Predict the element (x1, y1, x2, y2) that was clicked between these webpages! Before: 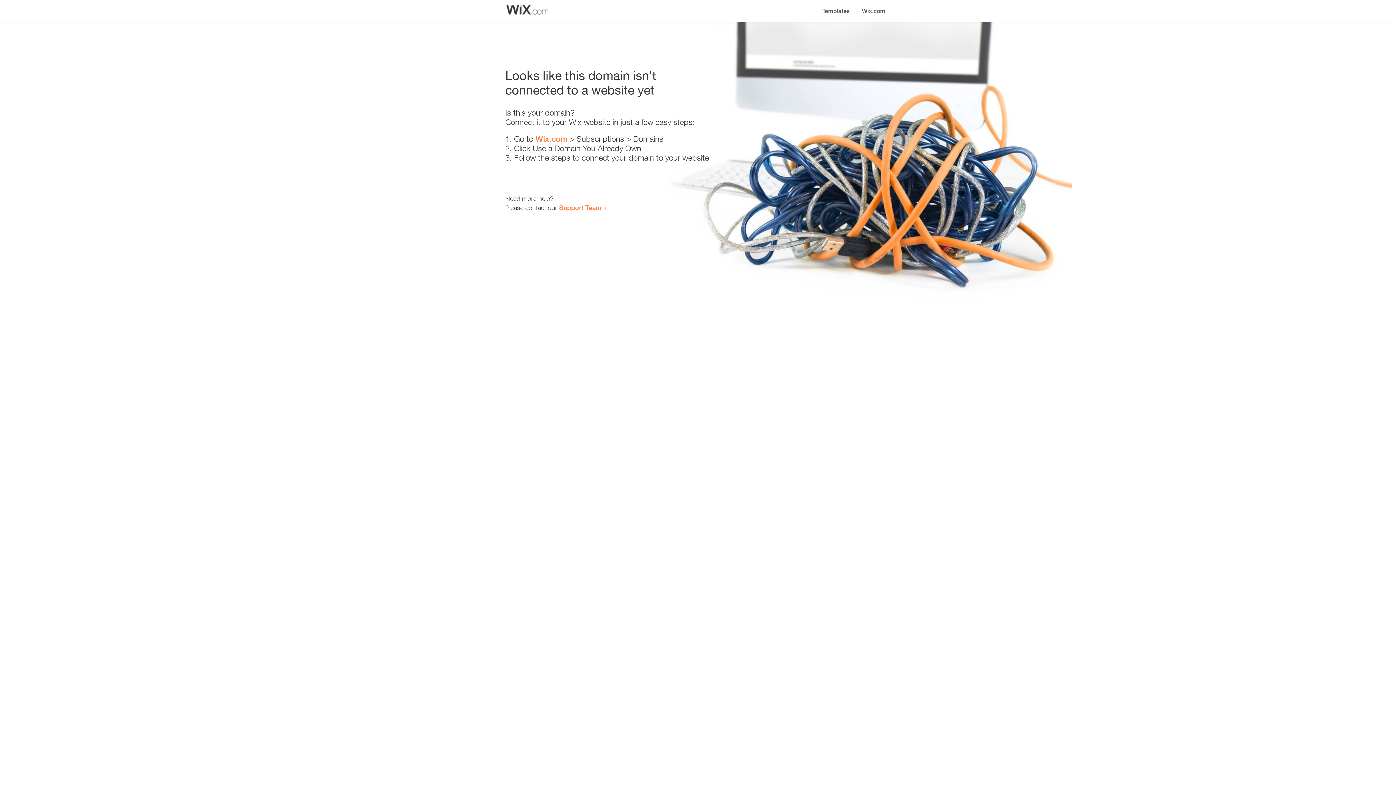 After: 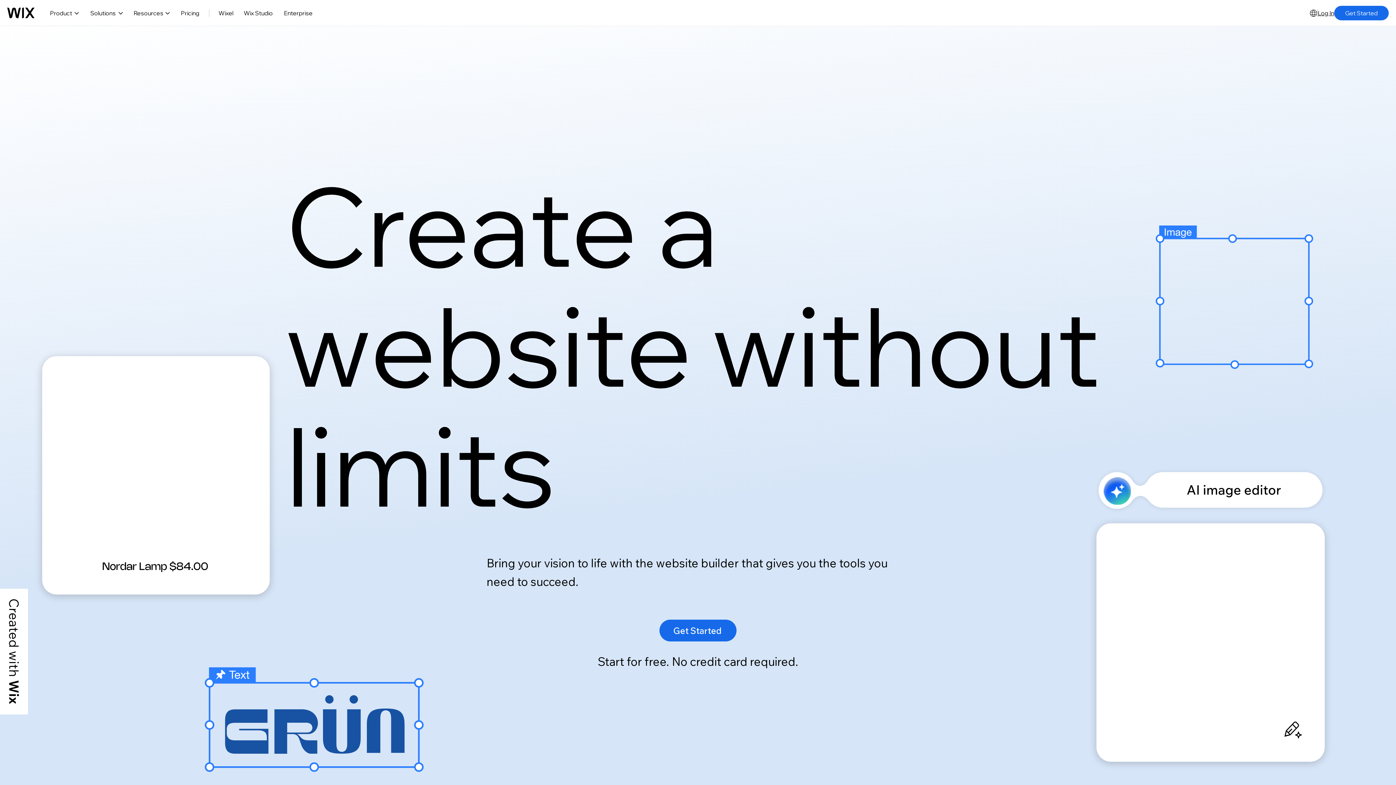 Action: bbox: (535, 134, 567, 143) label: Wix.com